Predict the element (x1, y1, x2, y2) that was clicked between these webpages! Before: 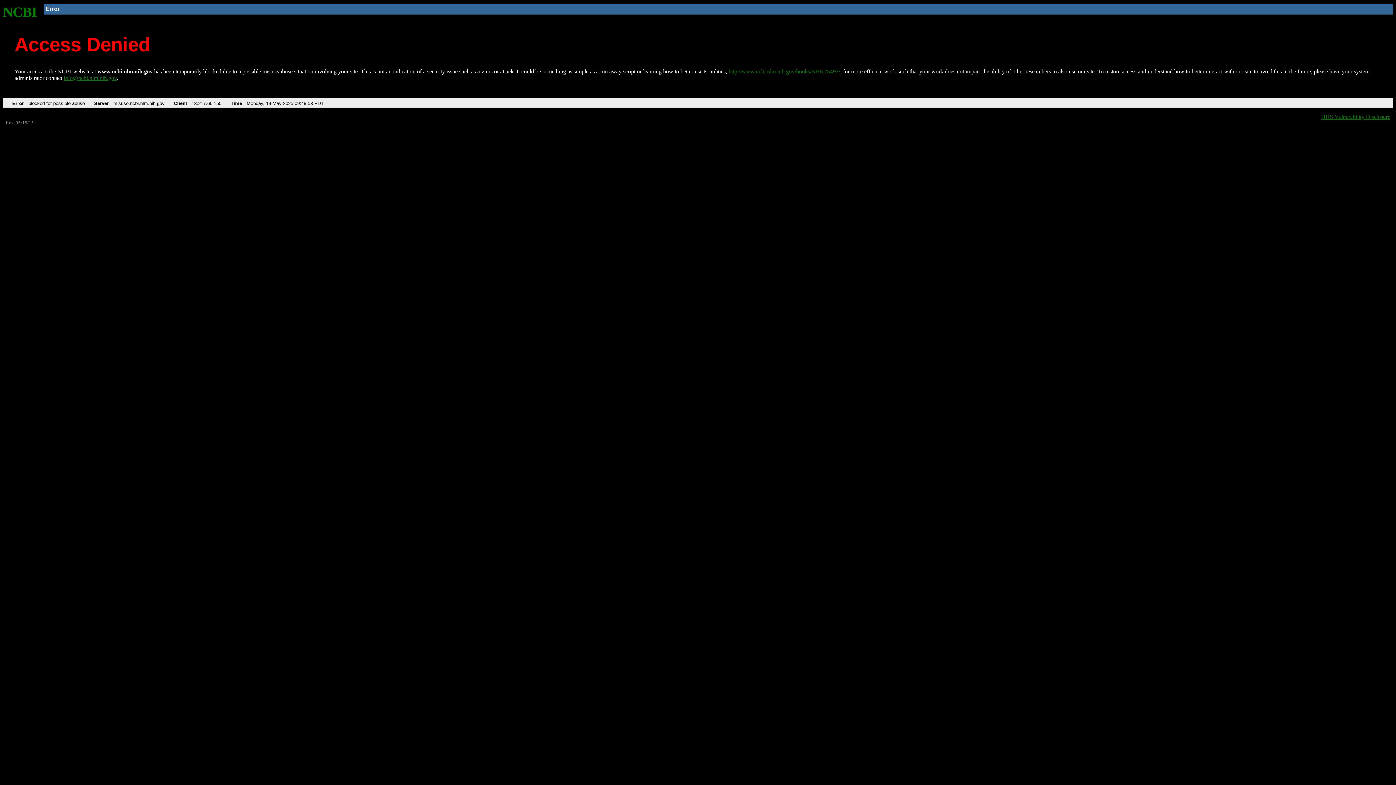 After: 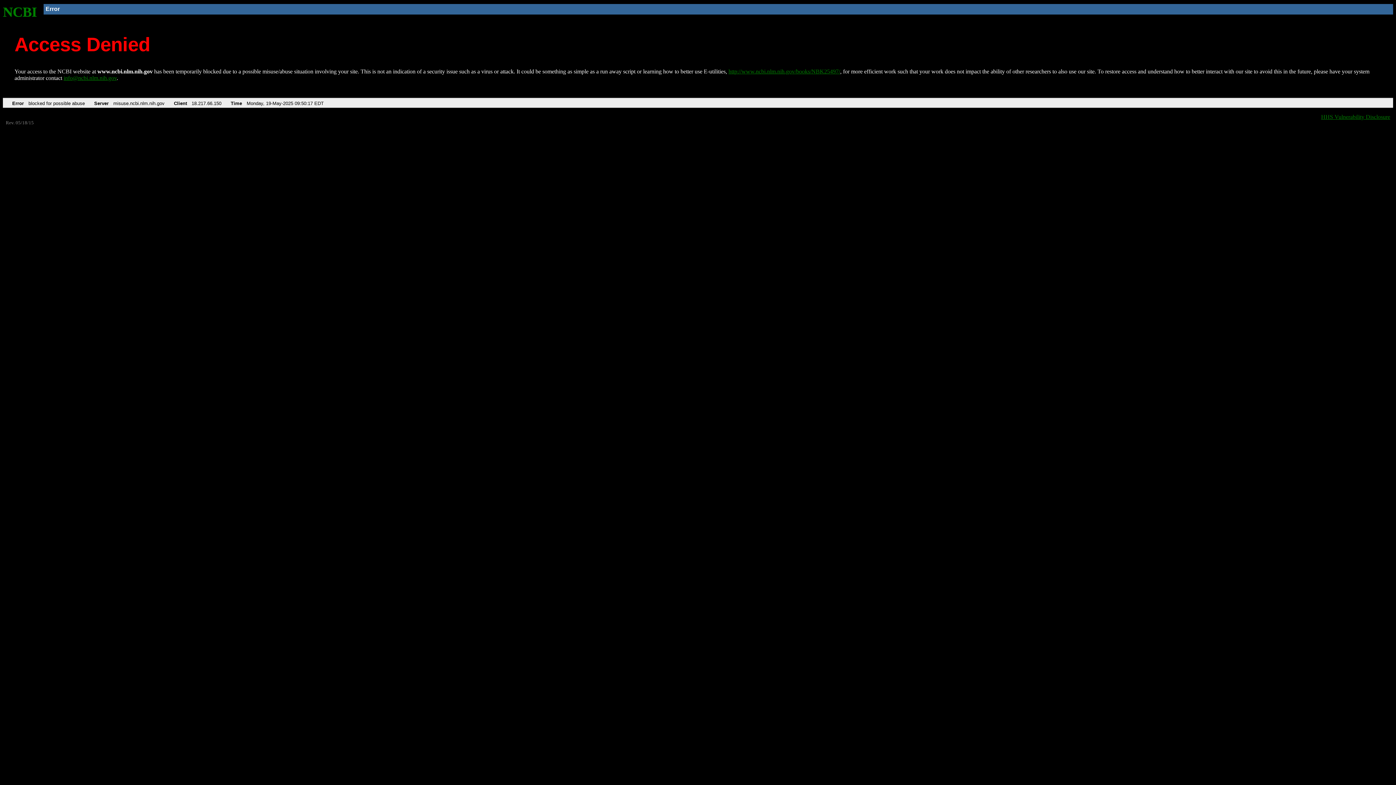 Action: label: NCBI bbox: (2, 4, 37, 19)